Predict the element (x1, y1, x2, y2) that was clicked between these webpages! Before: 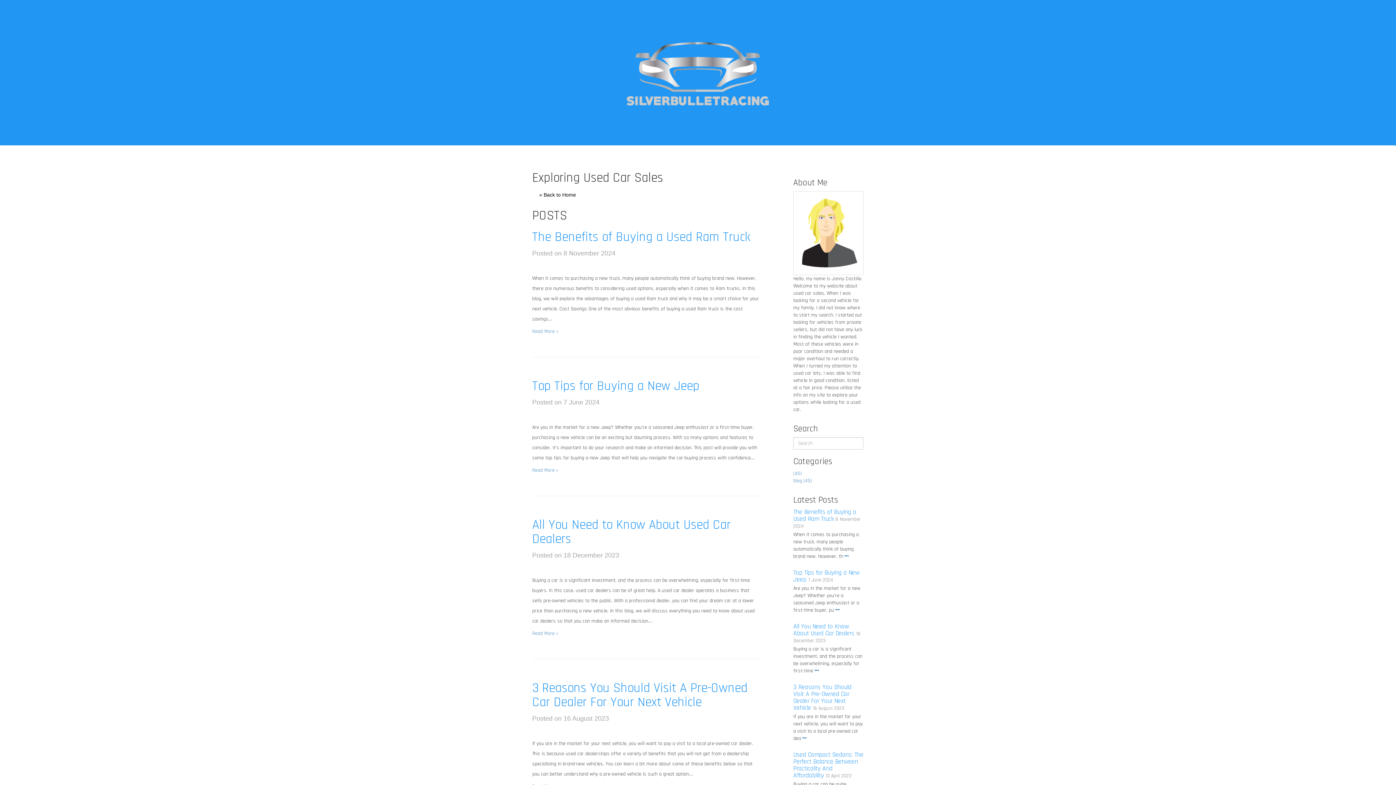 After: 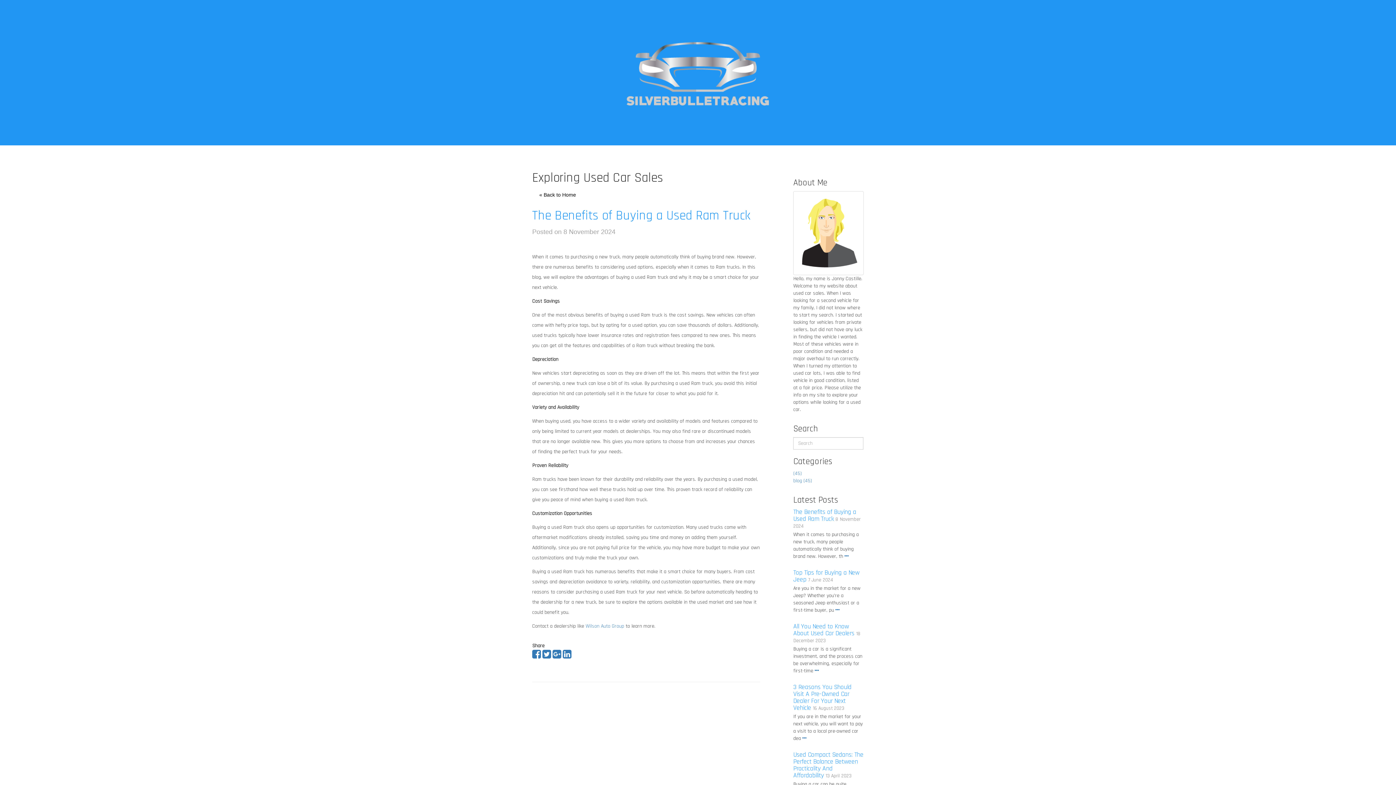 Action: bbox: (793, 507, 856, 523) label: The Benefits of Buying a Used Ram Truck